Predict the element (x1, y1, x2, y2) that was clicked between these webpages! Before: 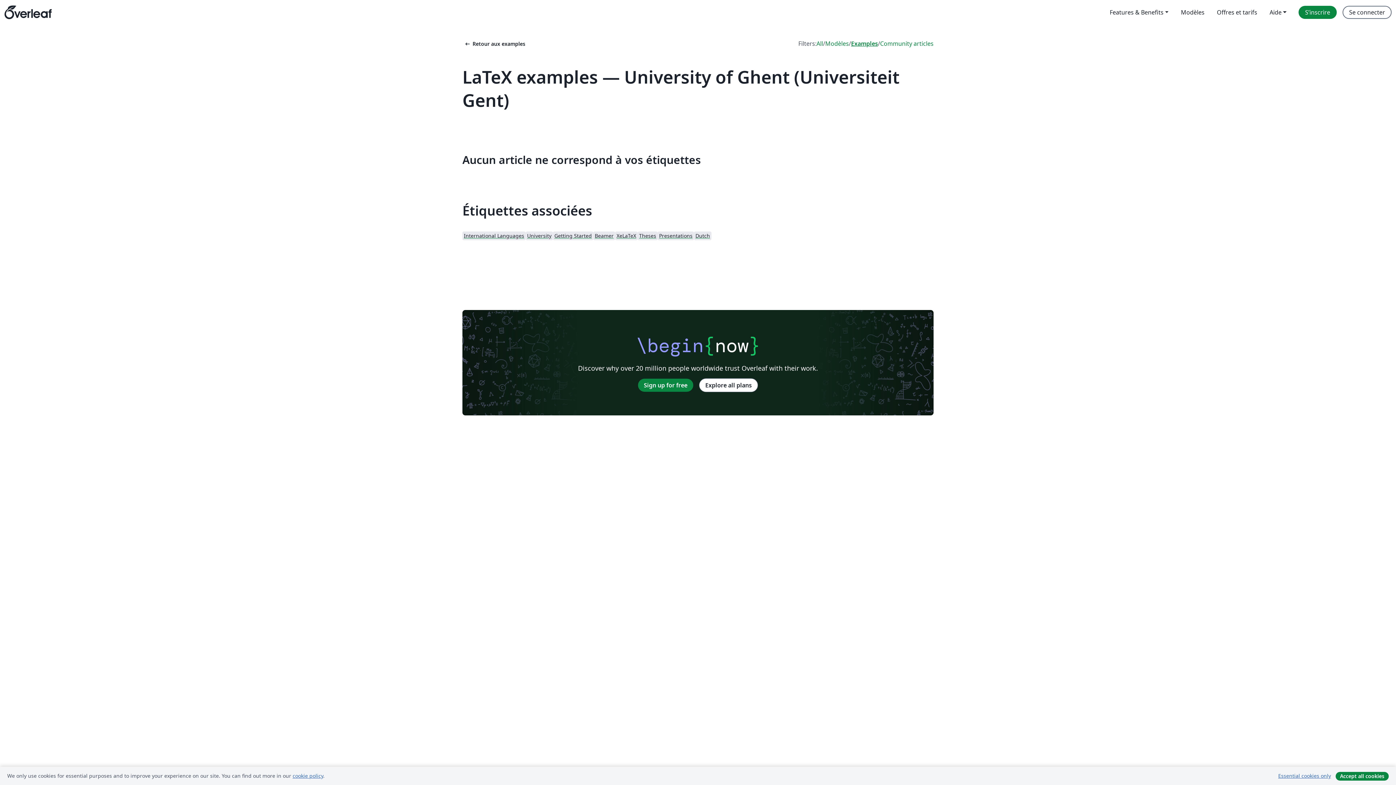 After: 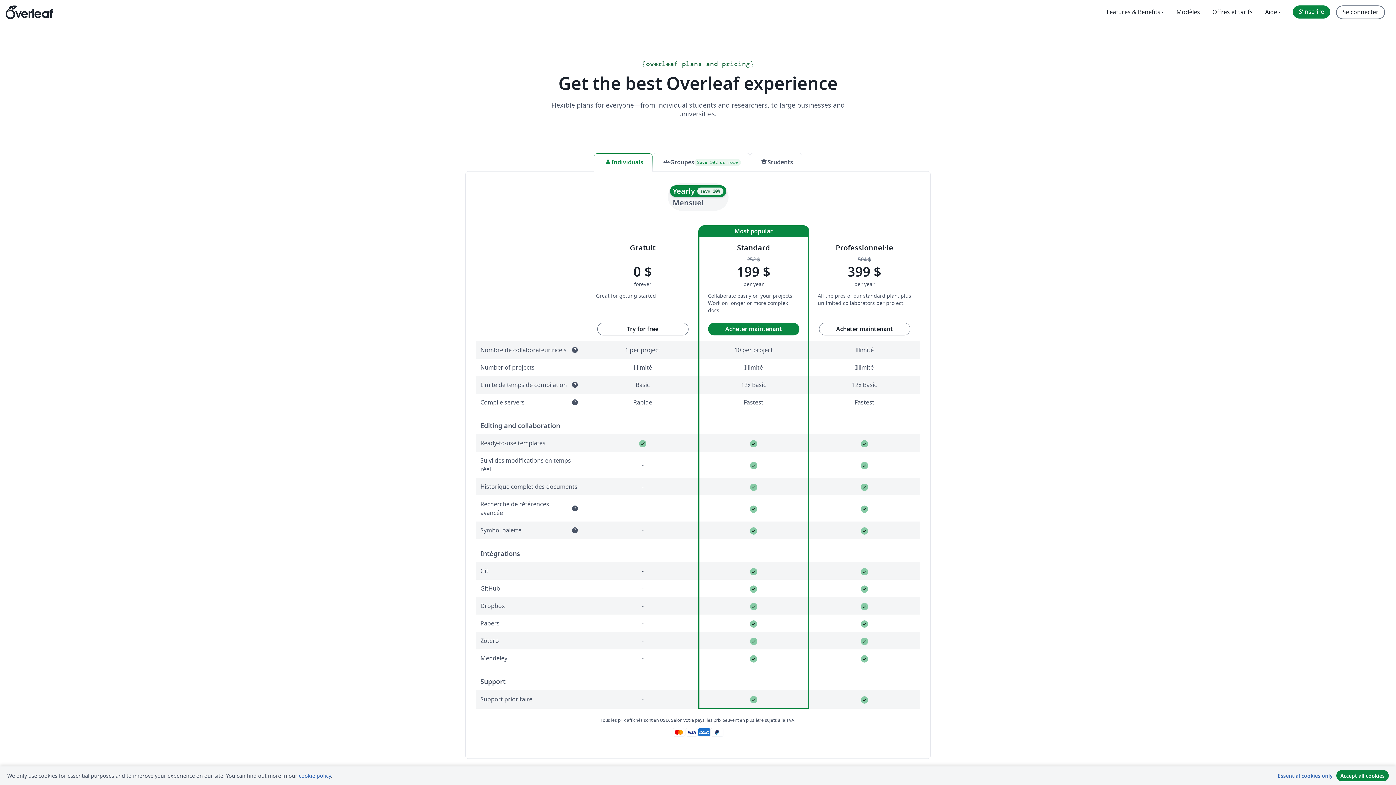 Action: label: Offres et tarifs bbox: (1211, 5, 1263, 18)